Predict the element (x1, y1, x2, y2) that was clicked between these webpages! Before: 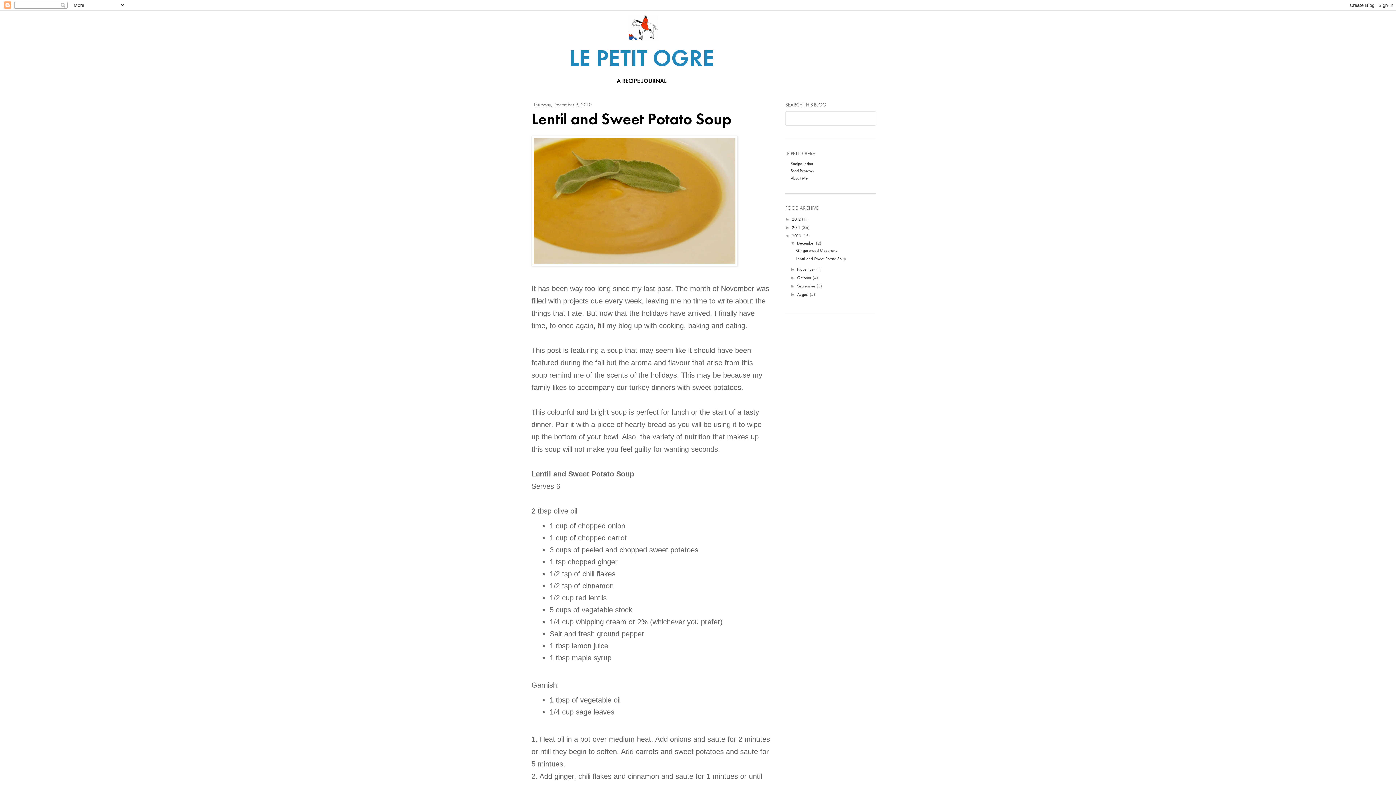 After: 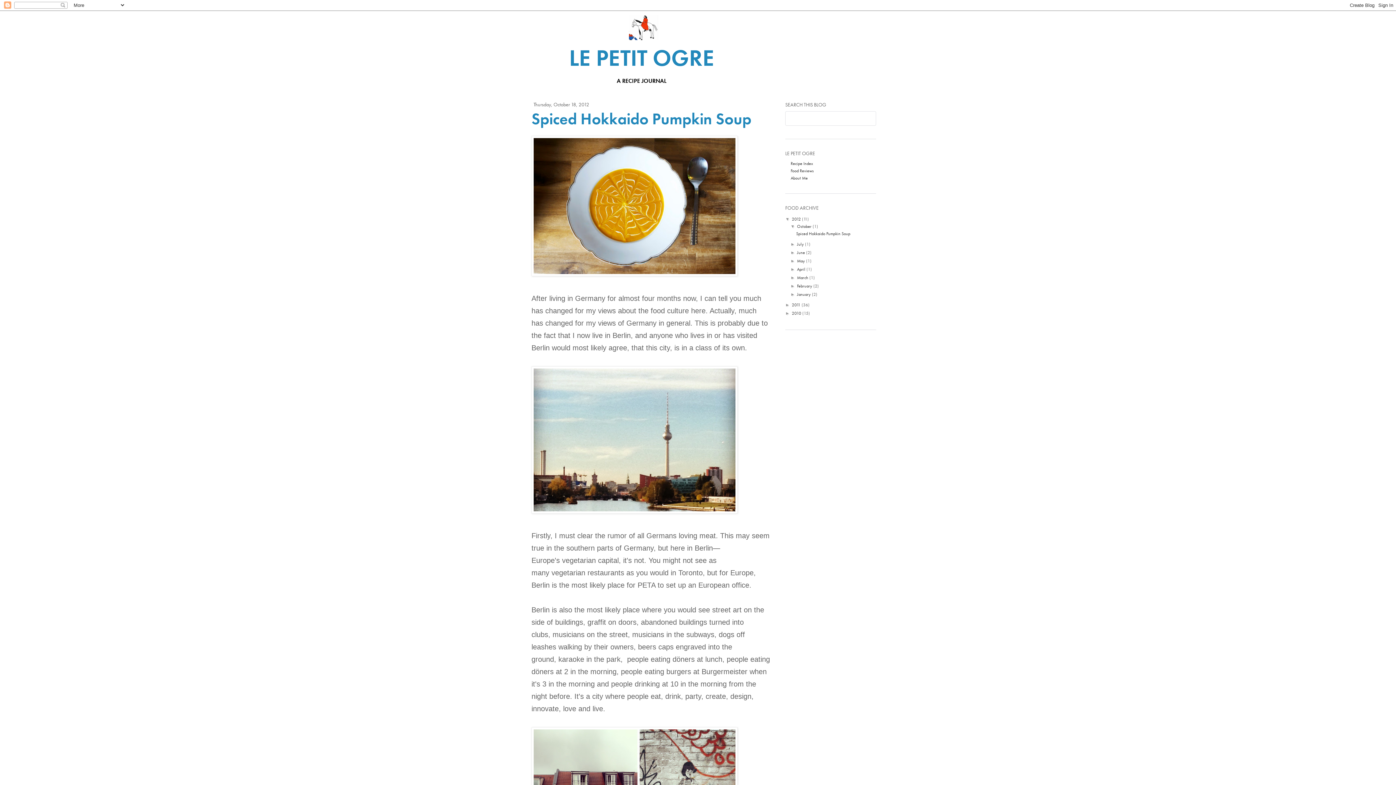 Action: bbox: (792, 216, 802, 222) label: 2012 